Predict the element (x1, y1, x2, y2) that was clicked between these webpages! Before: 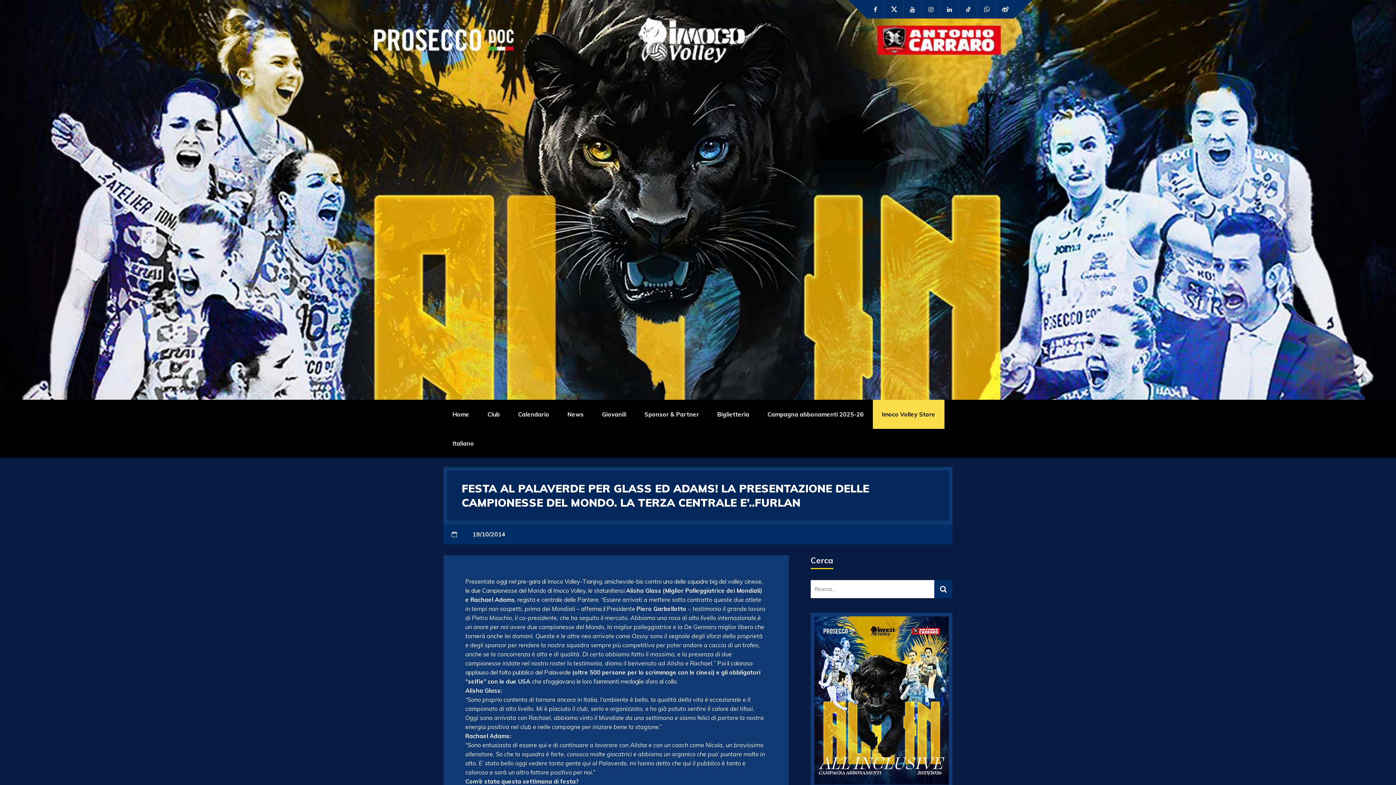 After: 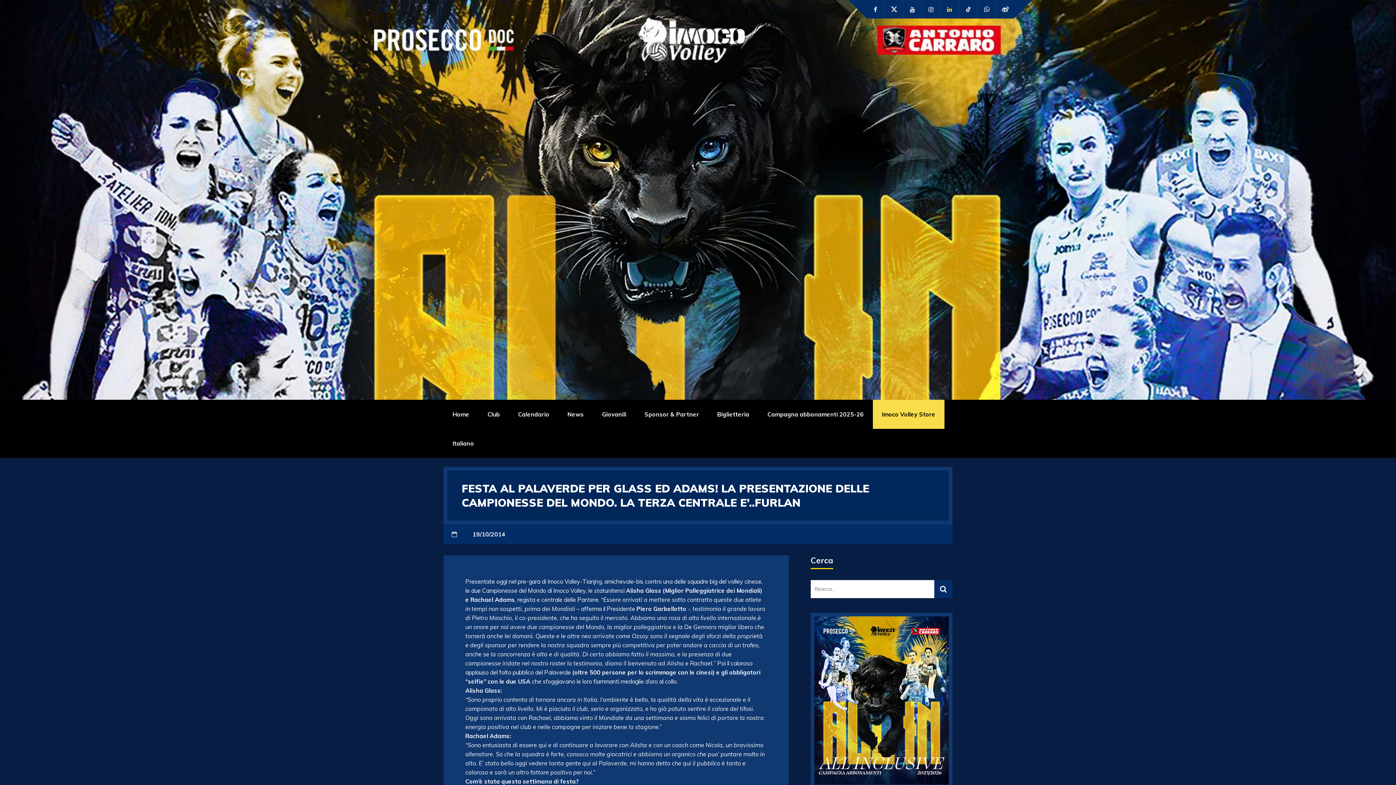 Action: bbox: (940, 0, 958, 18)